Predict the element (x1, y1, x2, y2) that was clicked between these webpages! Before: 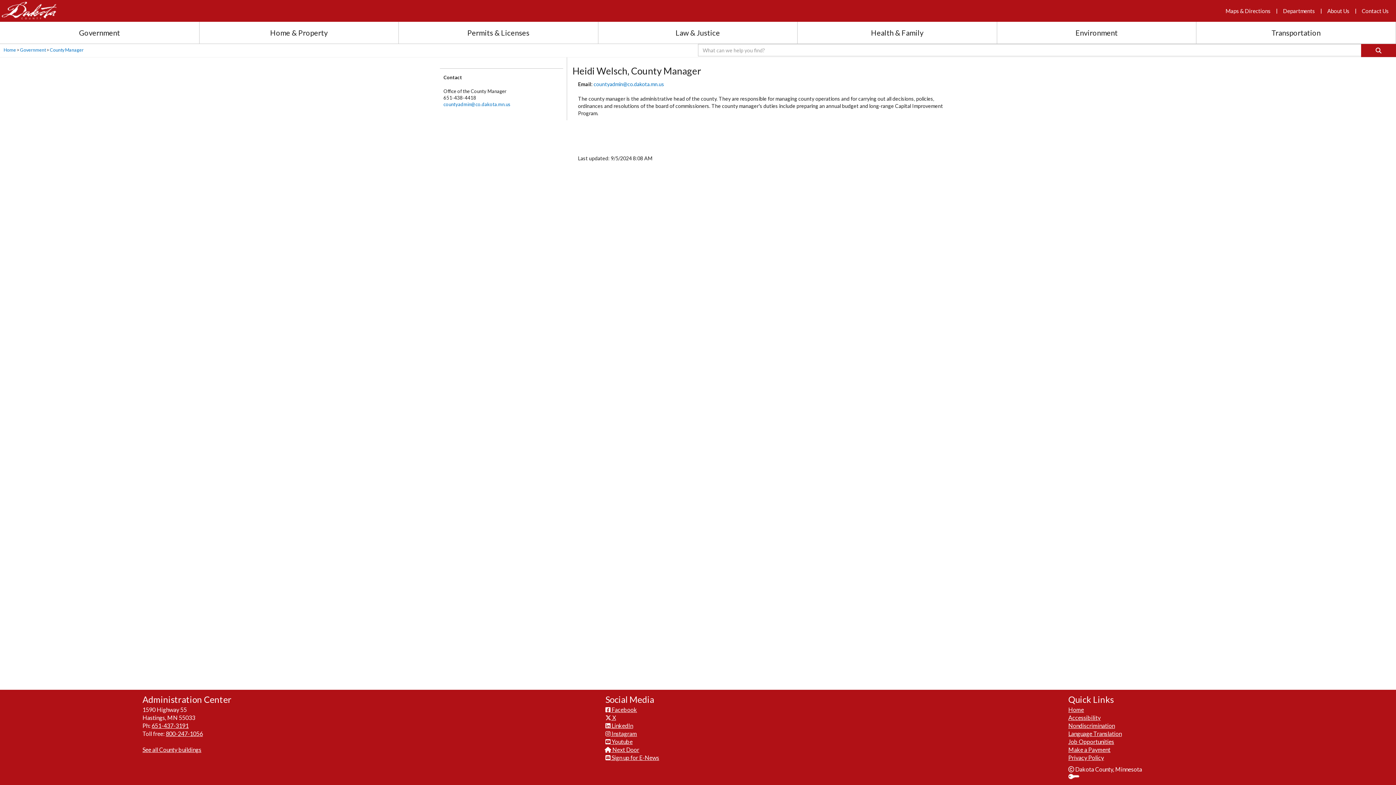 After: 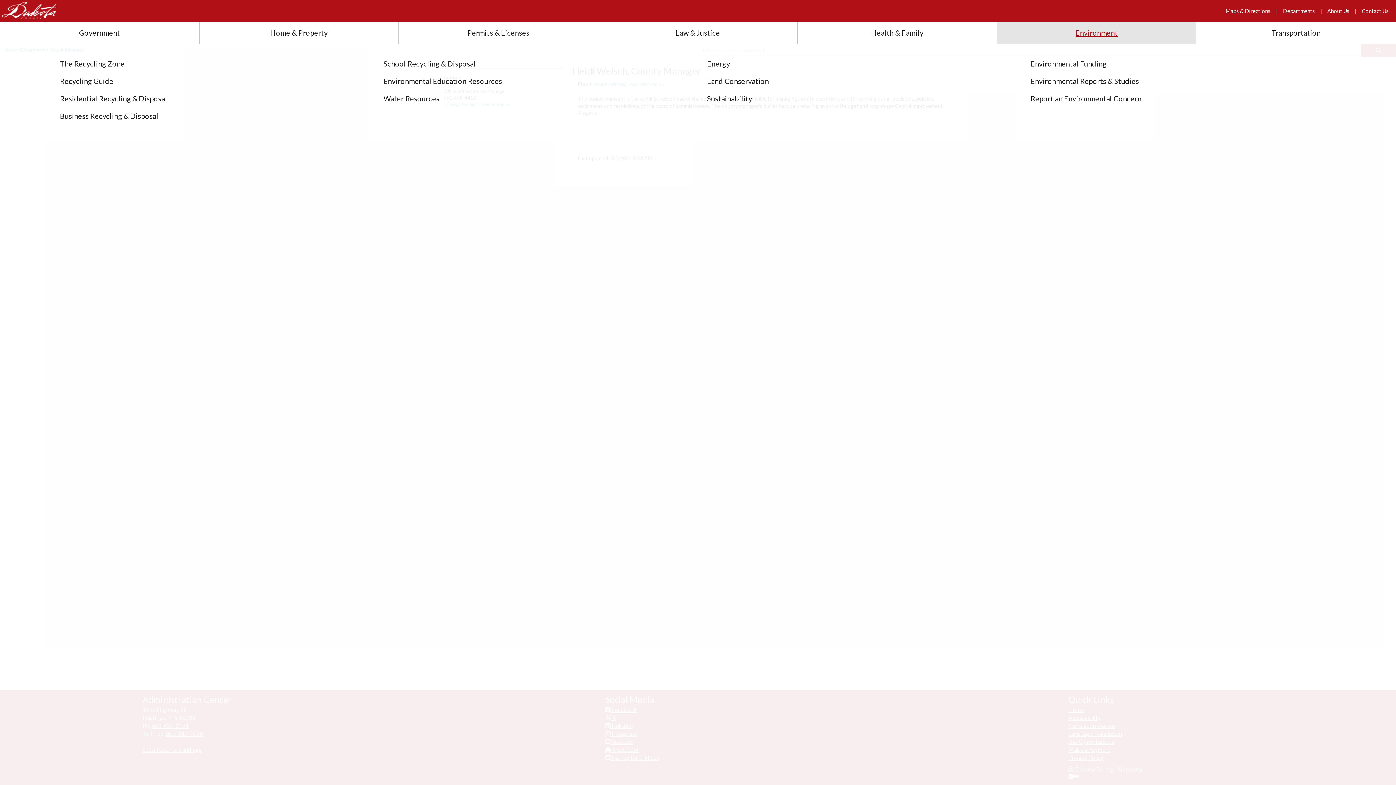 Action: bbox: (1068, 21, 1125, 43) label: Environment section menu